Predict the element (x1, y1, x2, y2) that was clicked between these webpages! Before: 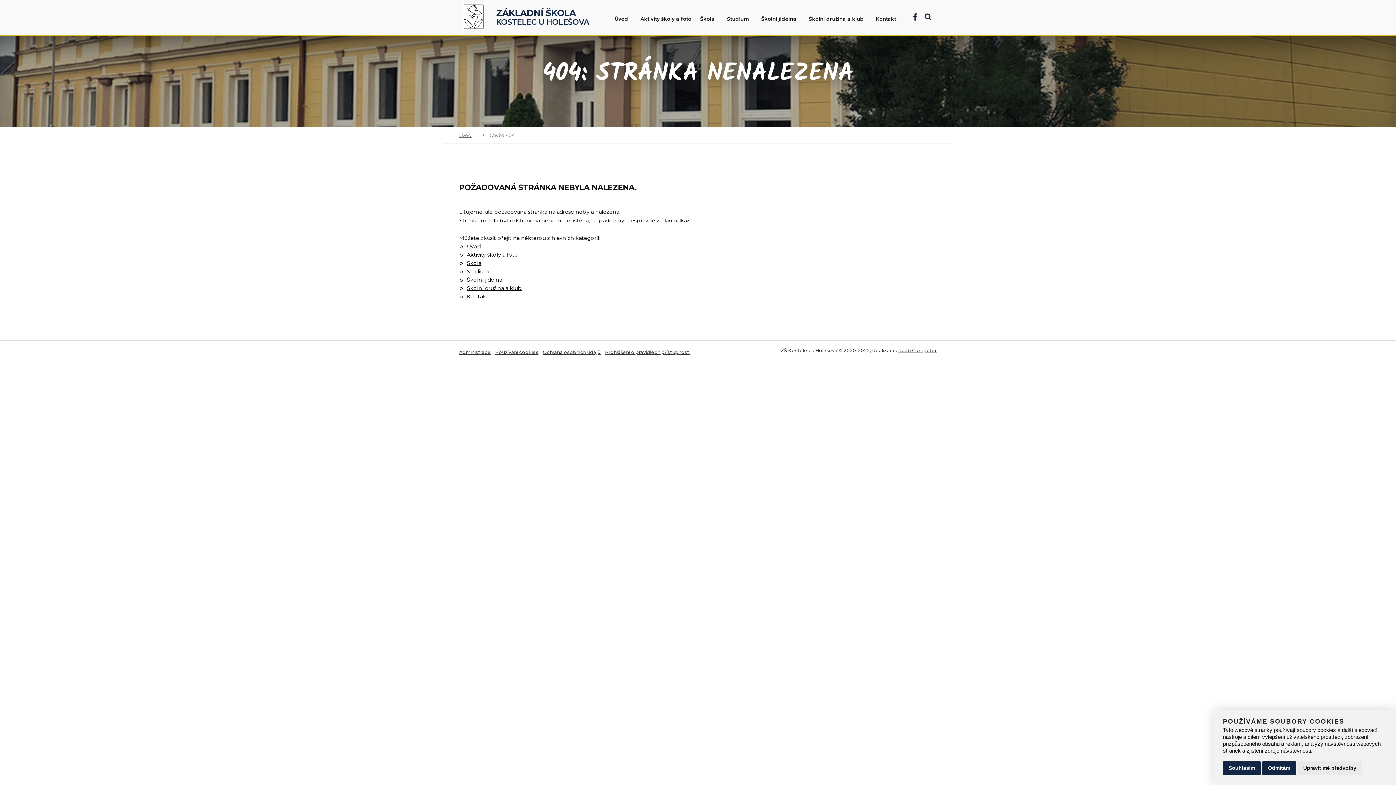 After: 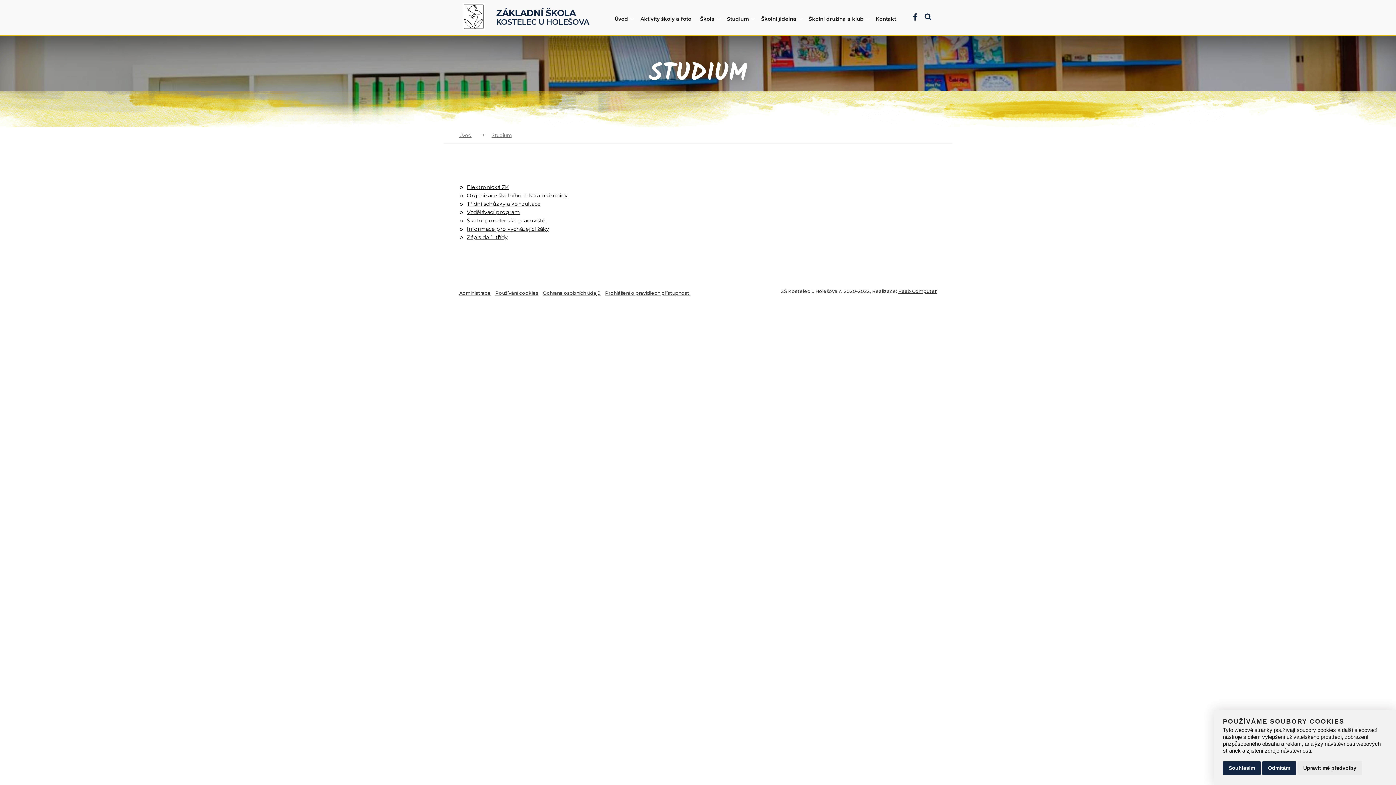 Action: label: Studium bbox: (466, 268, 489, 274)